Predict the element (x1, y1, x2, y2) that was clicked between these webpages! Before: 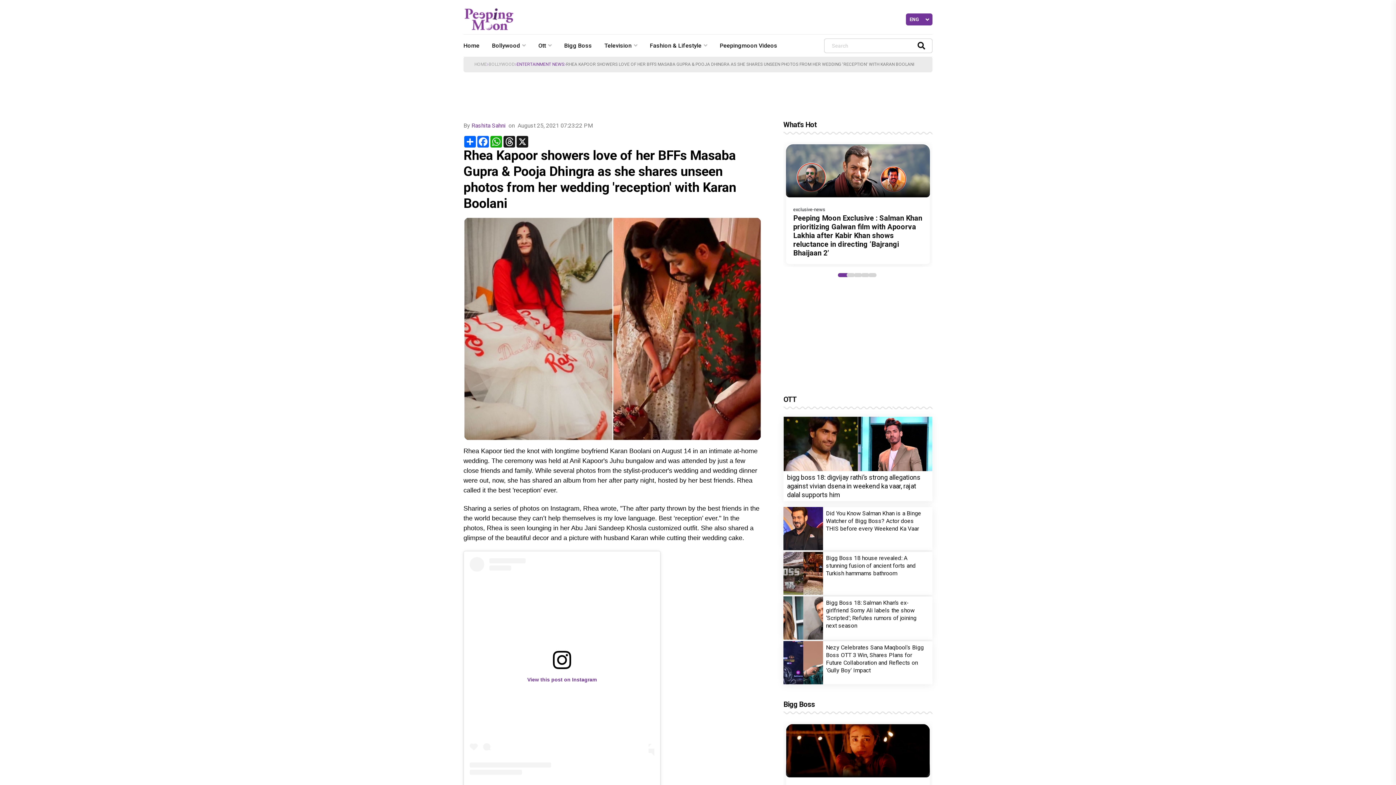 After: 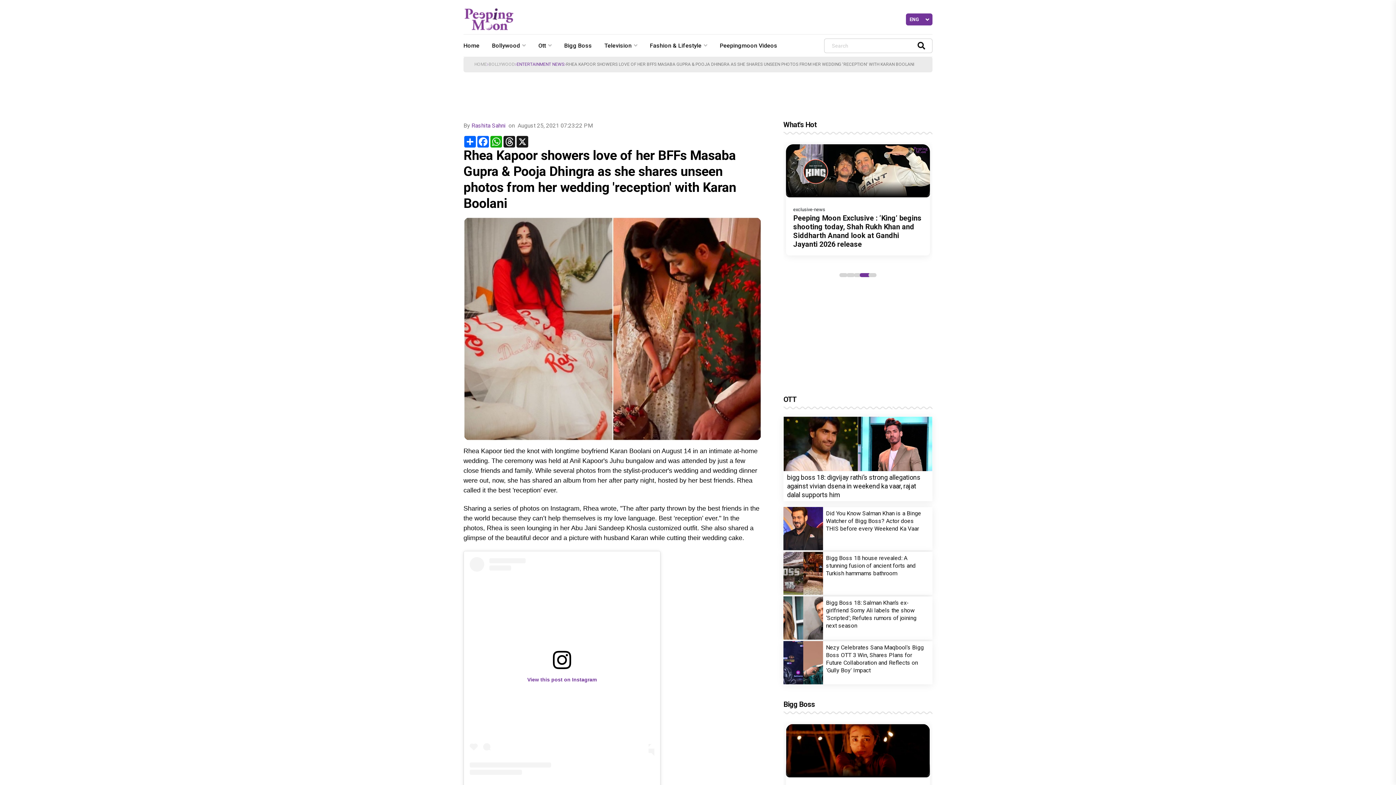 Action: label: 4 of 5 bbox: (861, 262, 869, 270)